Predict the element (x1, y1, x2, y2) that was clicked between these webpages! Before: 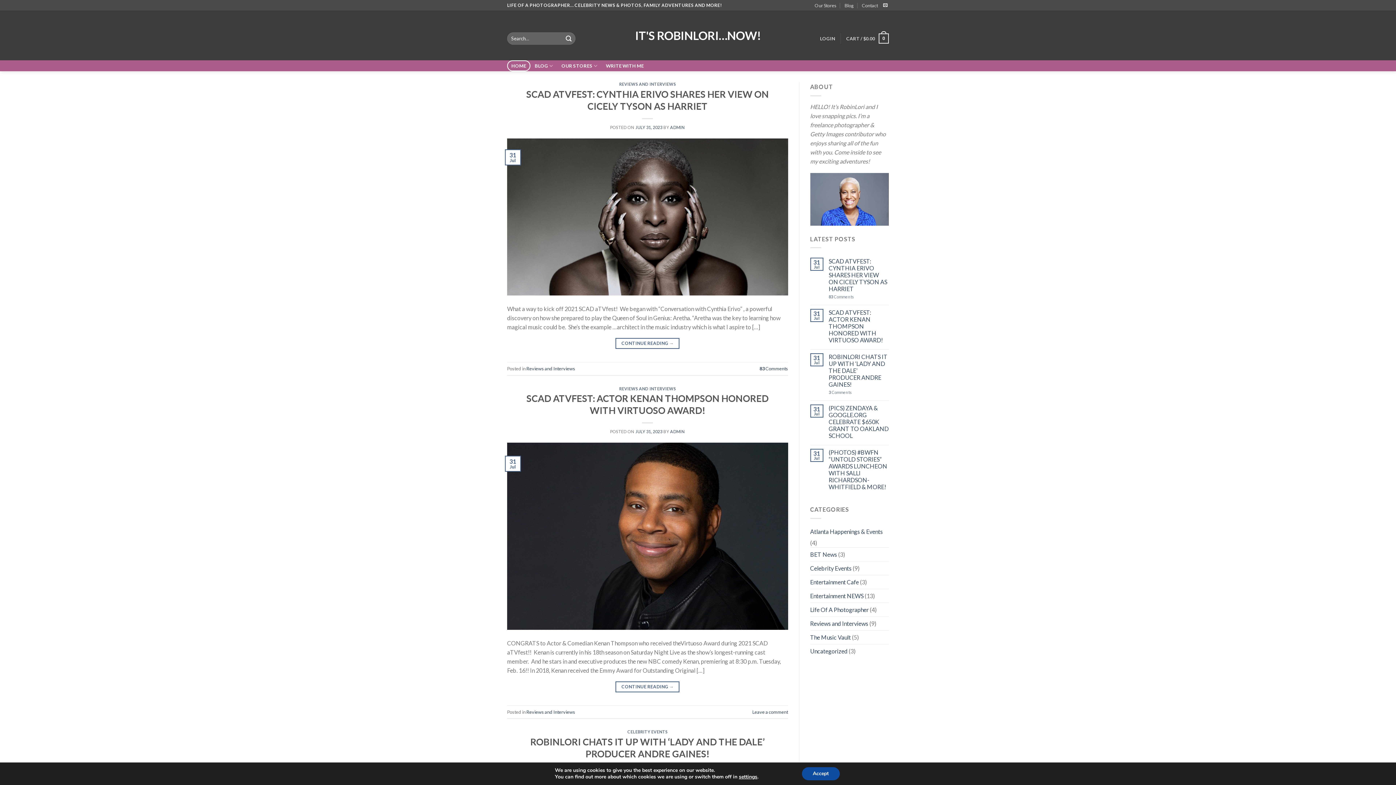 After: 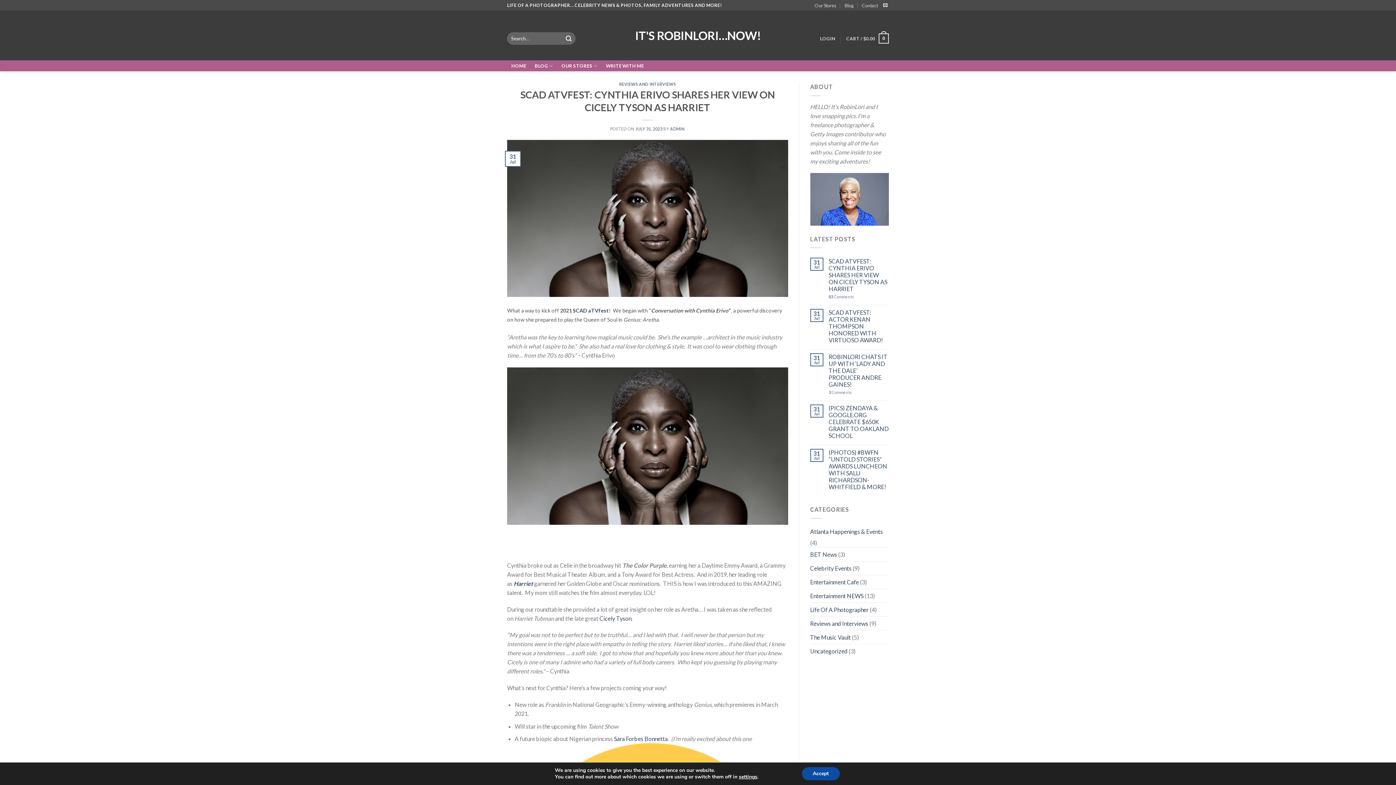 Action: bbox: (828, 257, 889, 292) label: SCAD ATVFEST: CYNTHIA ERIVO SHARES HER VIEW ON CICELY TYSON AS HARRIET